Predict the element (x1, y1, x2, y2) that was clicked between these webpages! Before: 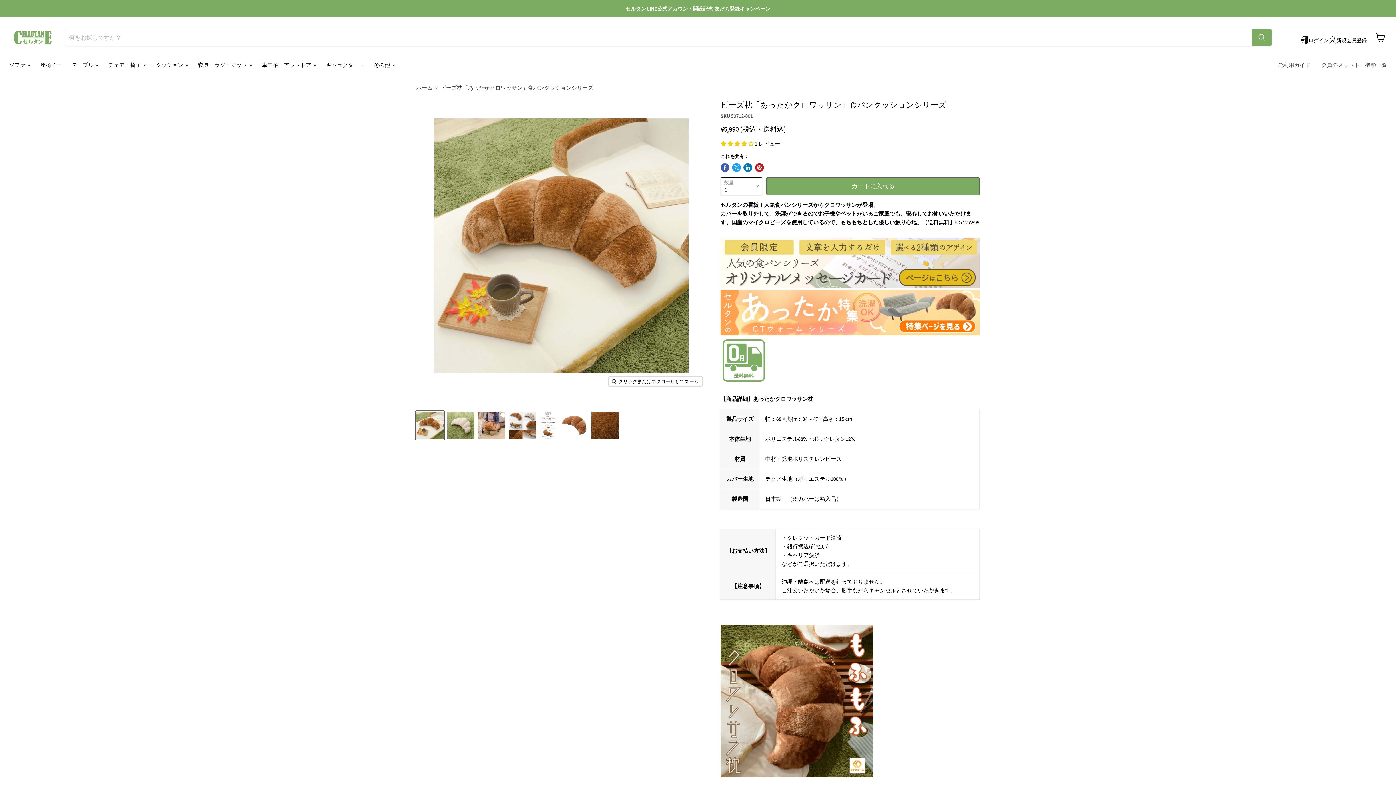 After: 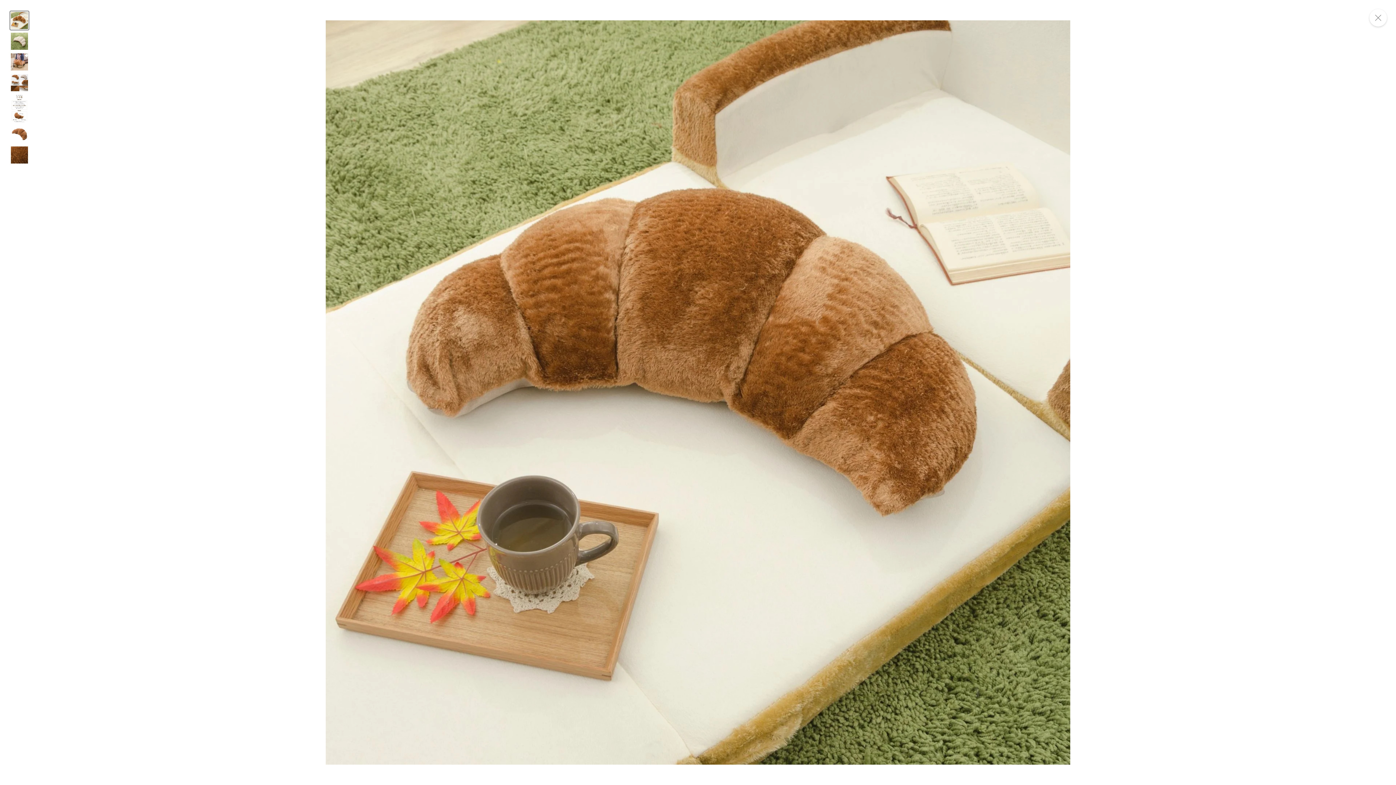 Action: bbox: (608, 376, 702, 386) label: クリックまたはスクロールしてズーム